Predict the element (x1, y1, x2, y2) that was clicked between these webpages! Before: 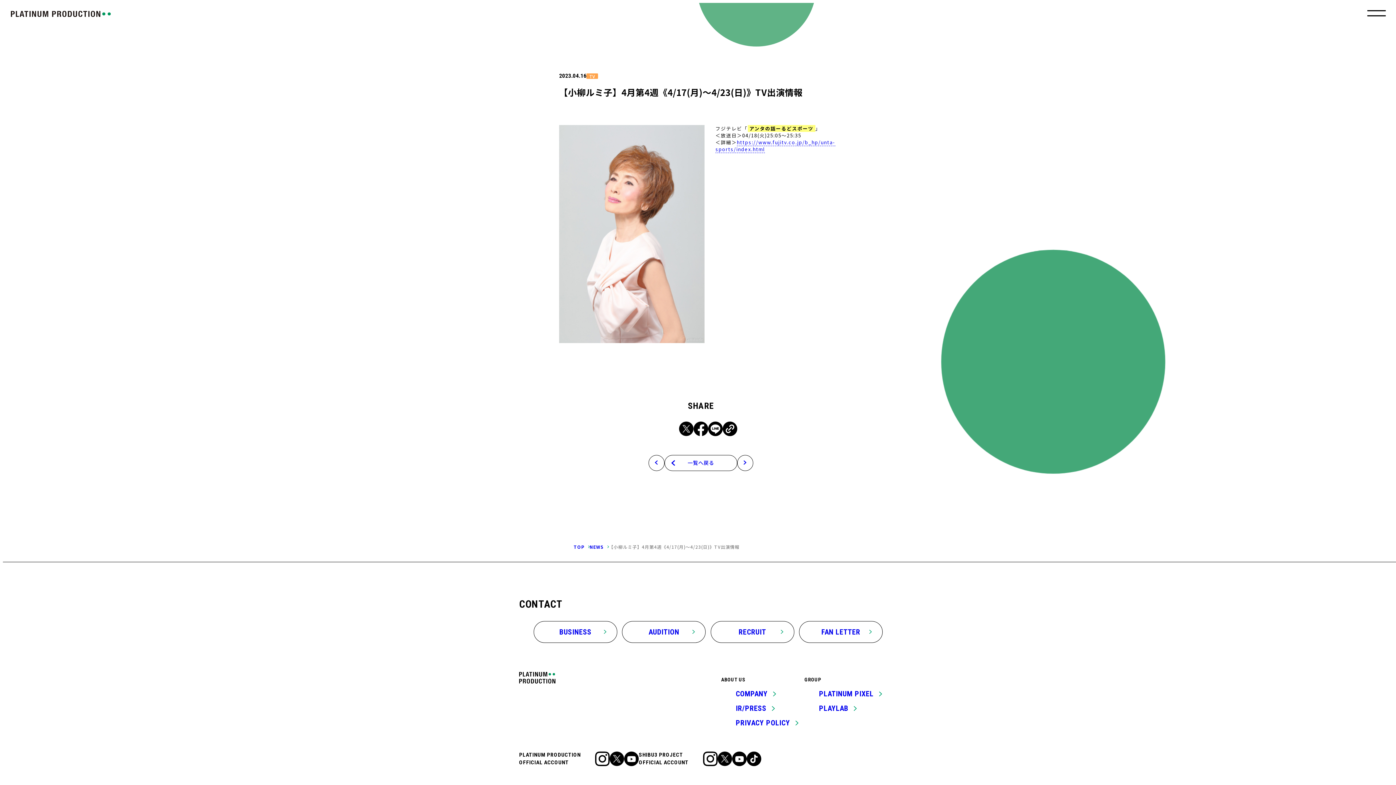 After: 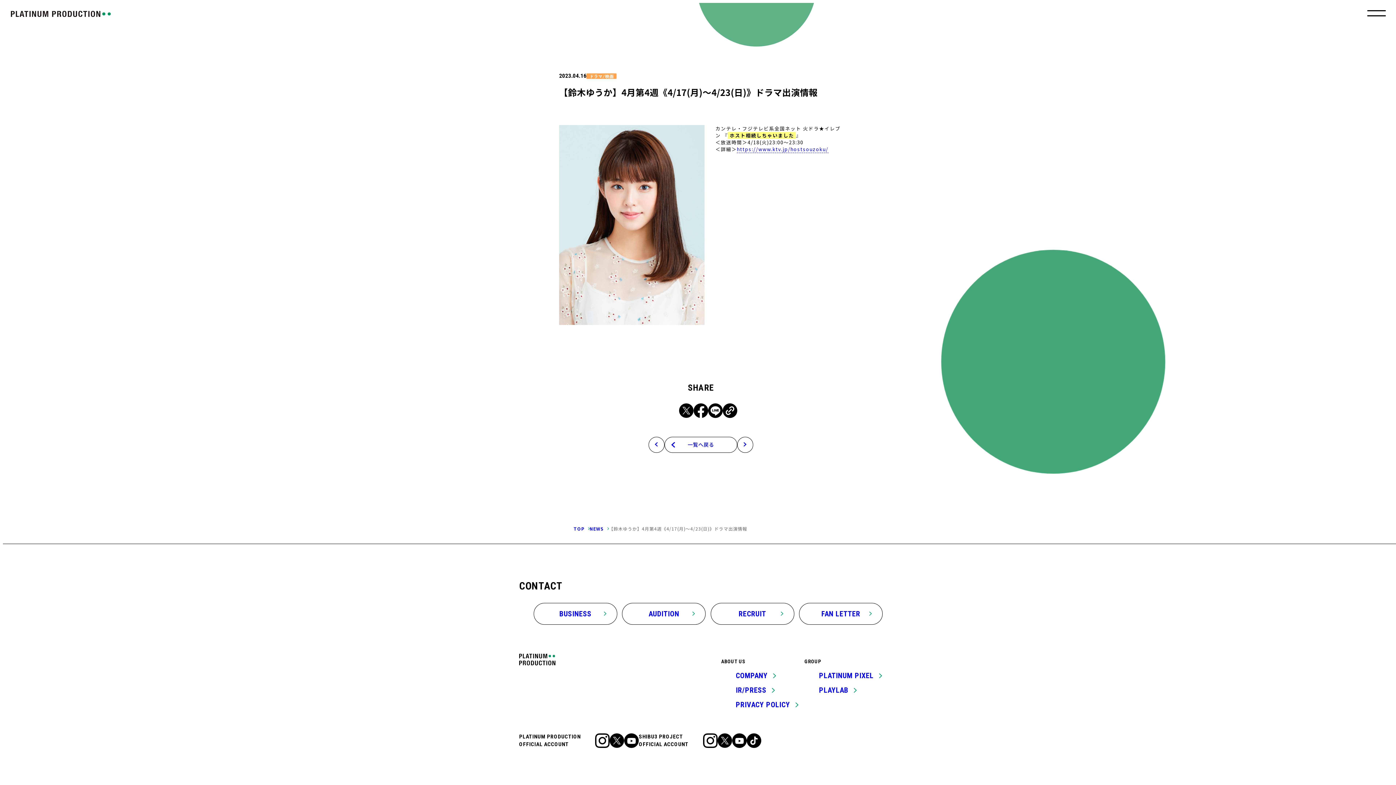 Action: bbox: (737, 455, 753, 471)